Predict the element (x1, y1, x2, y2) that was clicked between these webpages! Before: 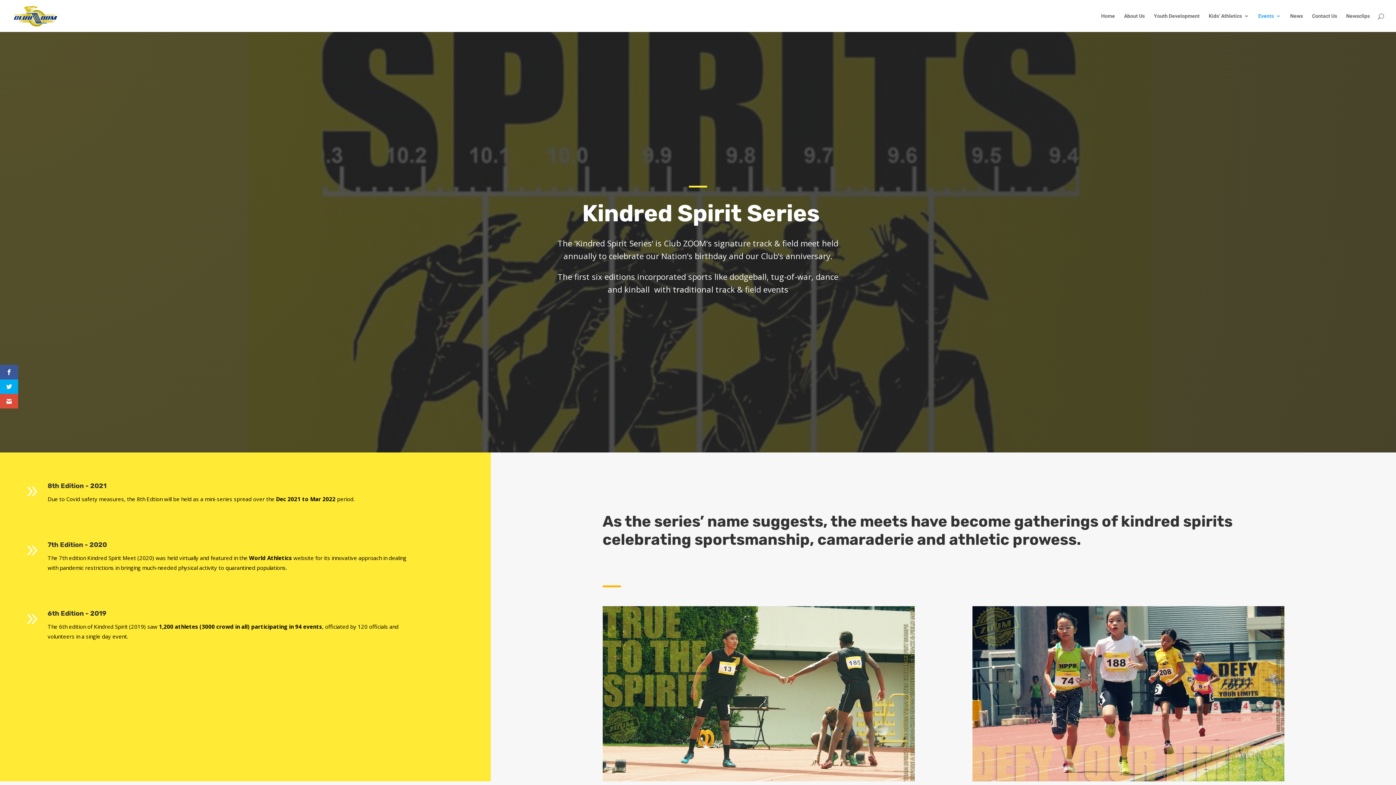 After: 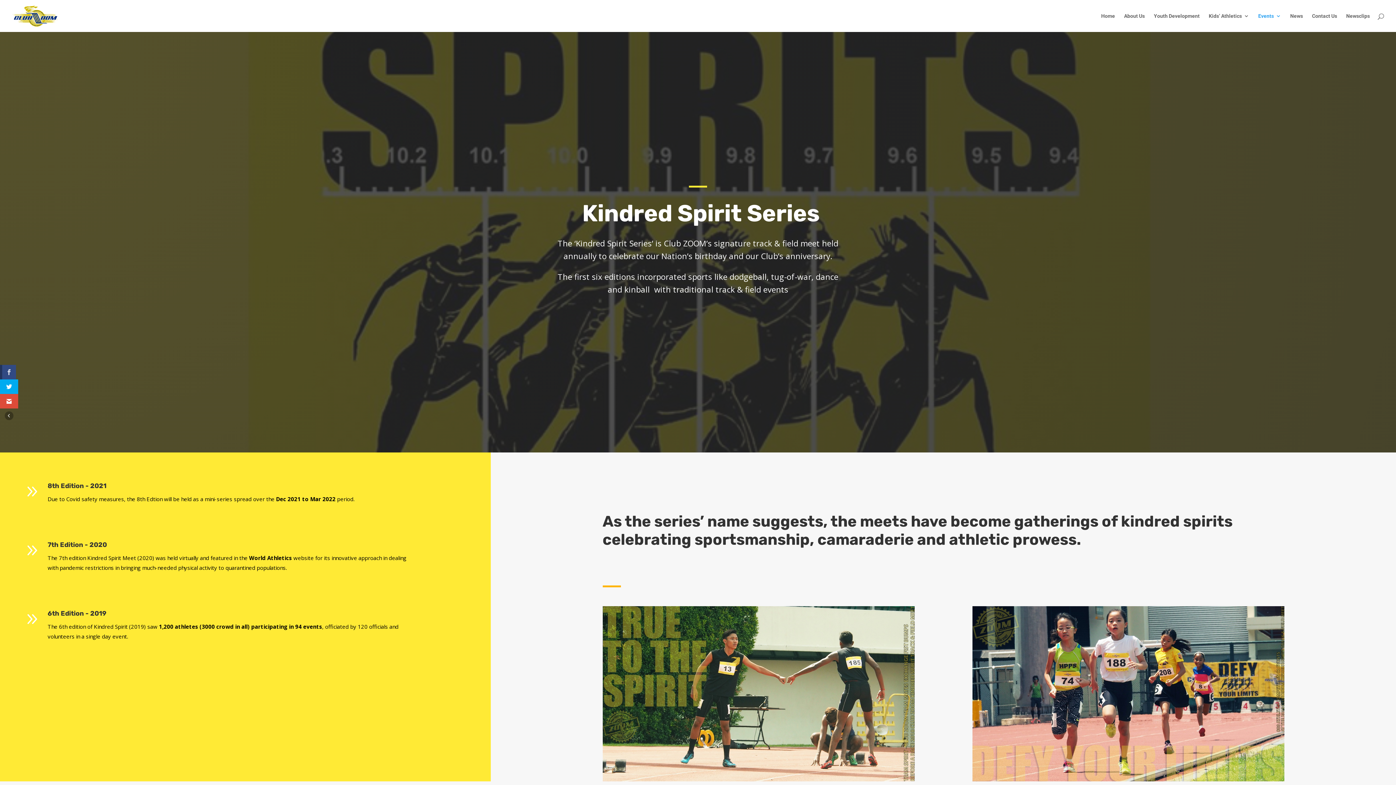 Action: bbox: (0, 365, 18, 379)